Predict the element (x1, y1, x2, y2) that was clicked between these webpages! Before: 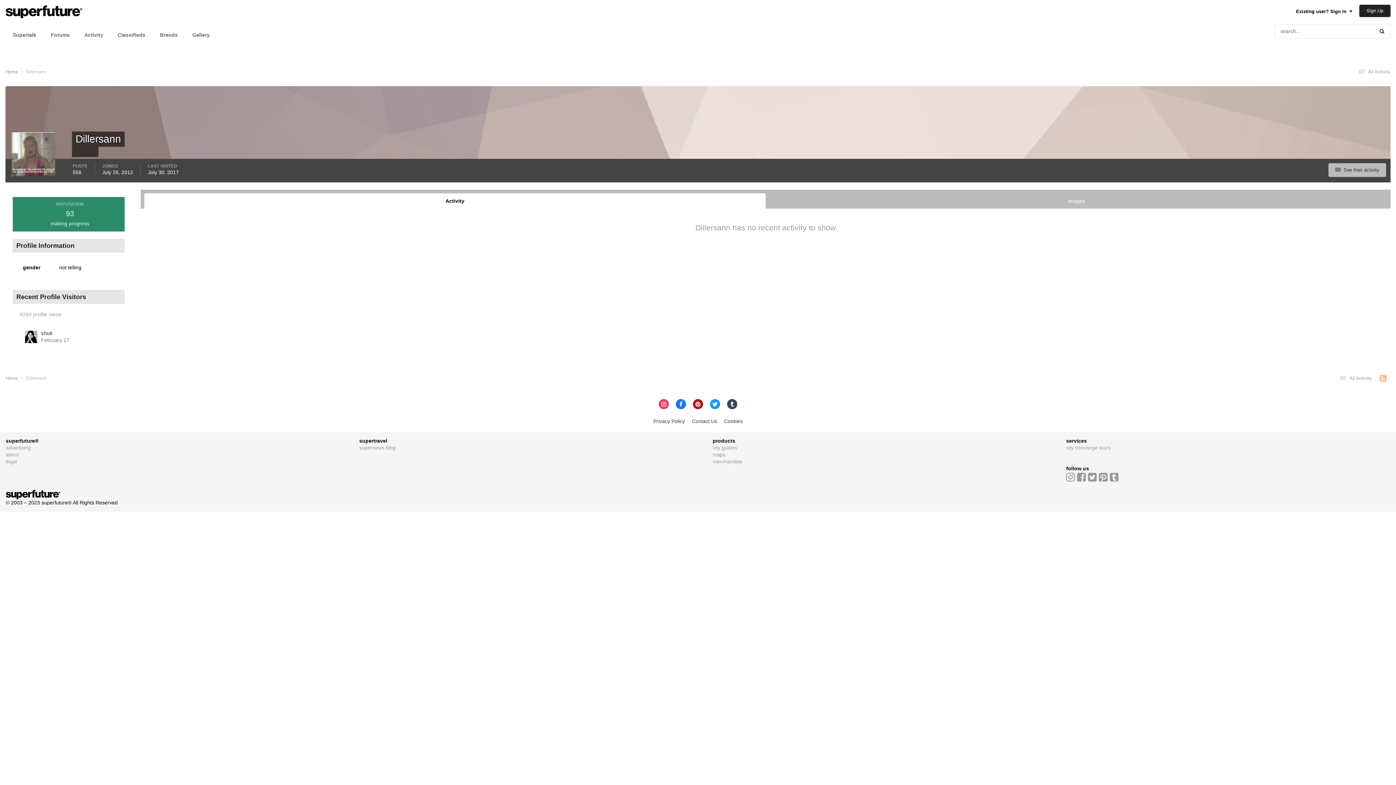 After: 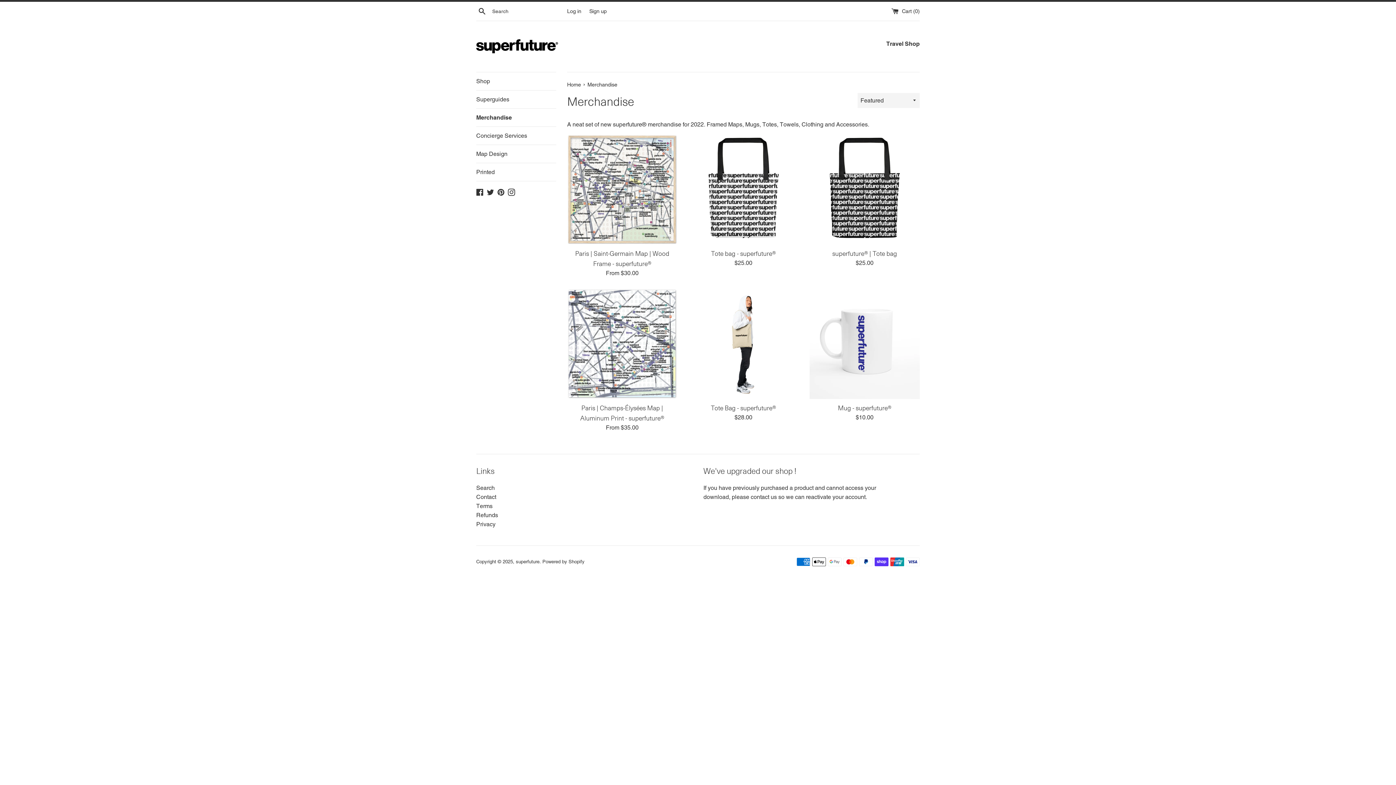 Action: label: merchandise bbox: (712, 538, 742, 544)